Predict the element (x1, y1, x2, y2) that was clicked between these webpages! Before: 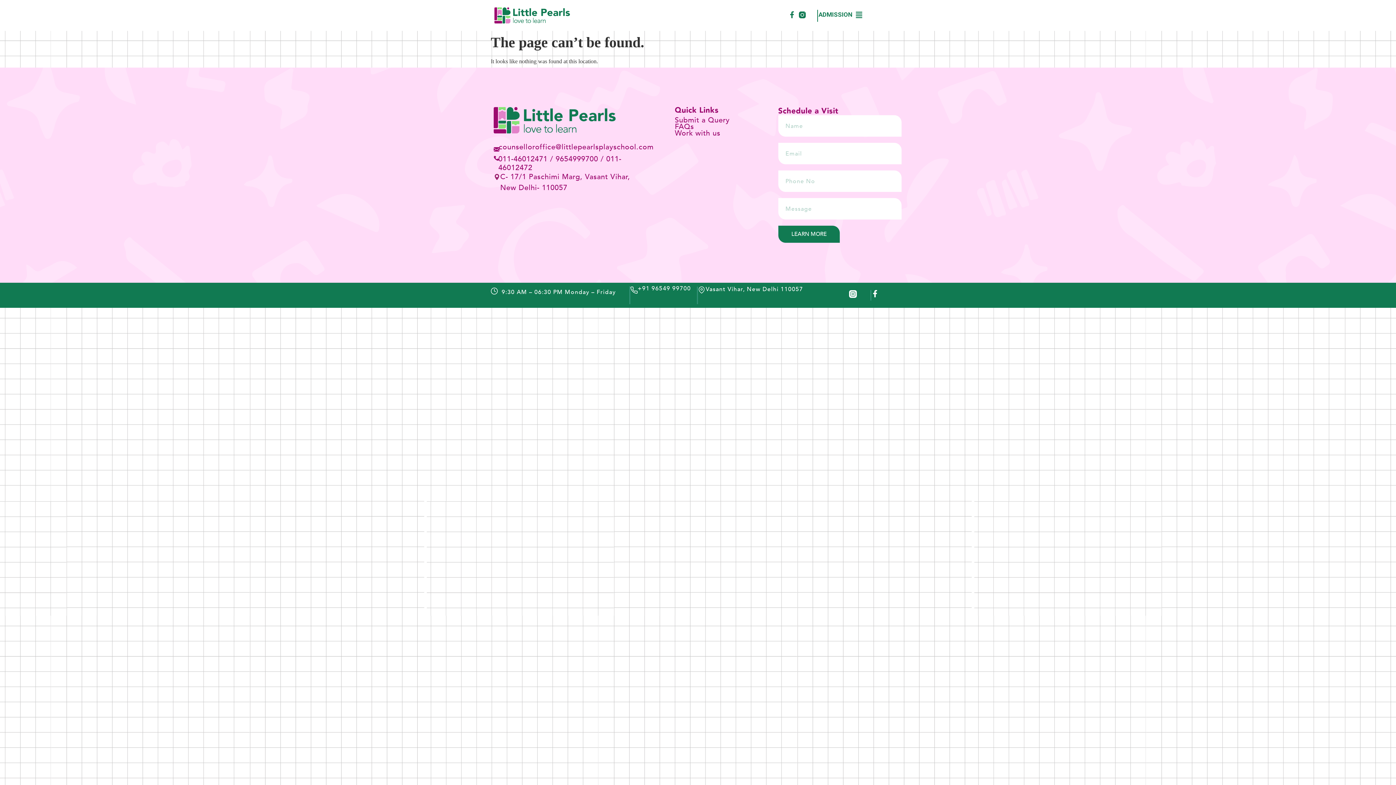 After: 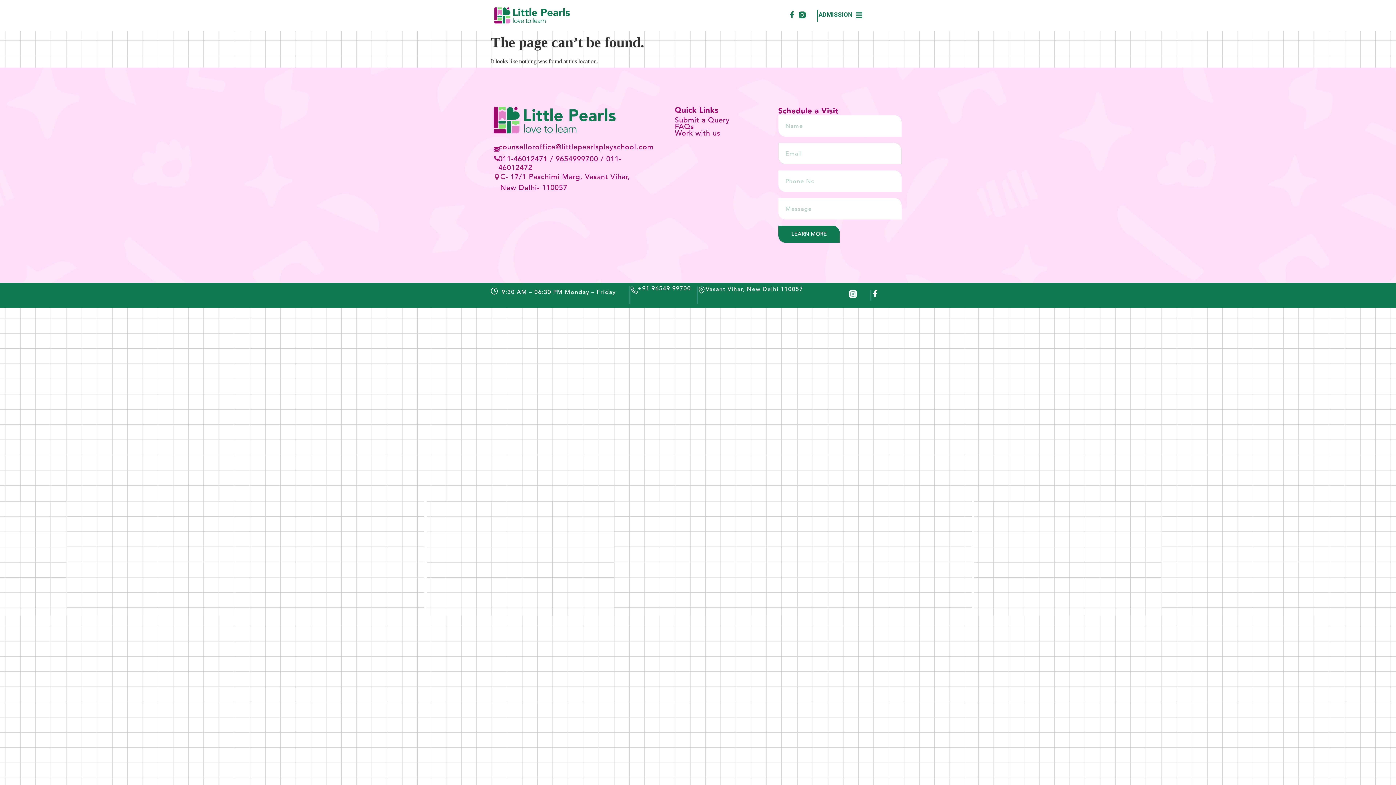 Action: bbox: (778, 225, 840, 243) label: LEARN MORE